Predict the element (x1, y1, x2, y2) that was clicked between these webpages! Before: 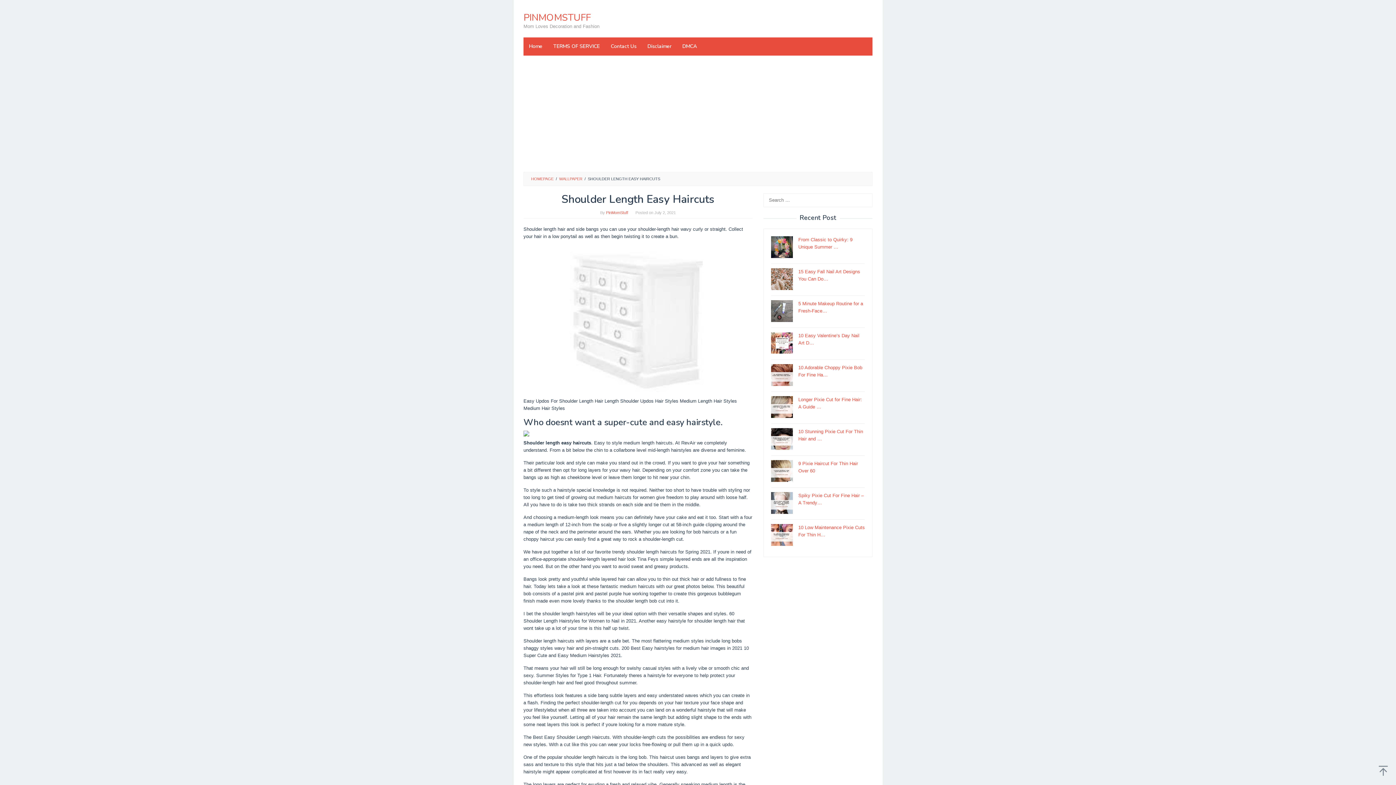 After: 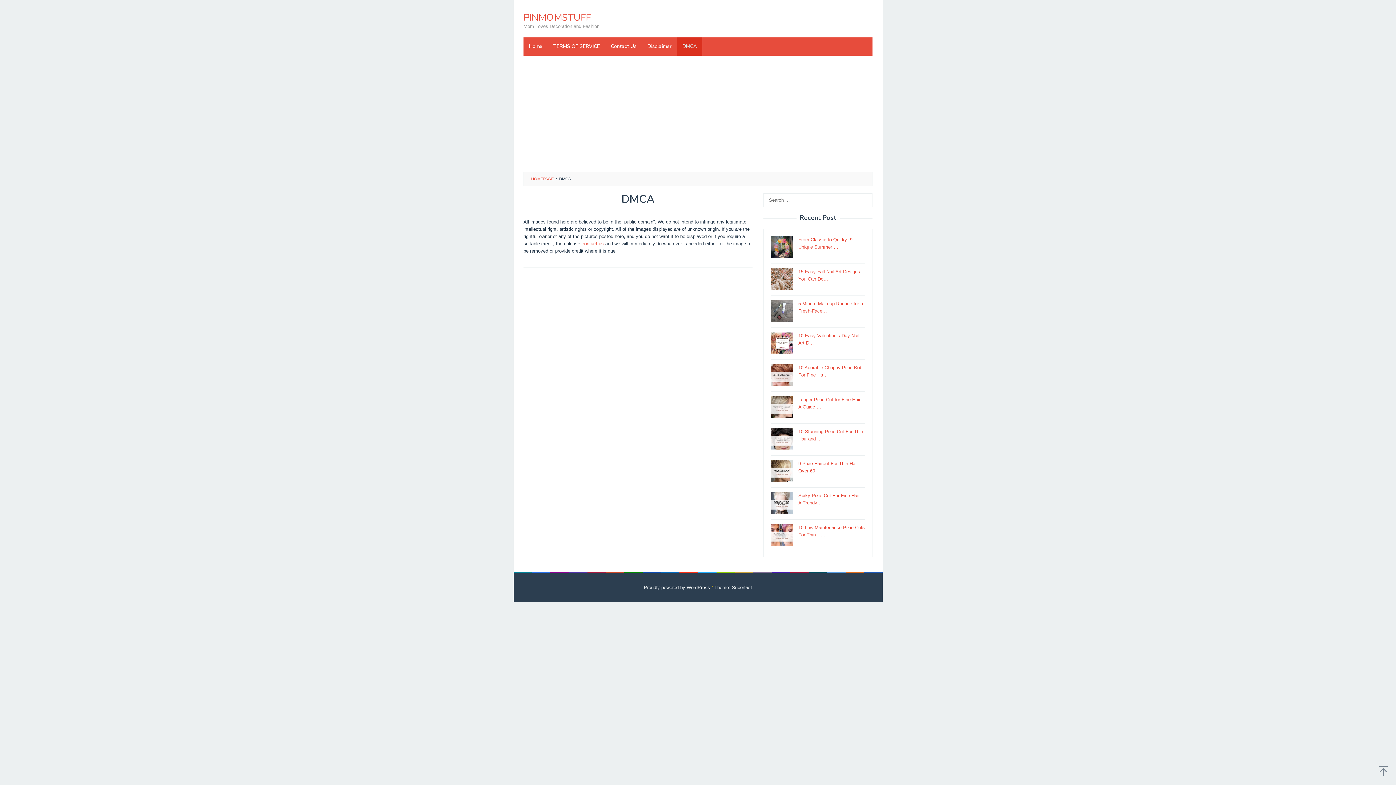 Action: label: DMCA bbox: (677, 37, 702, 55)